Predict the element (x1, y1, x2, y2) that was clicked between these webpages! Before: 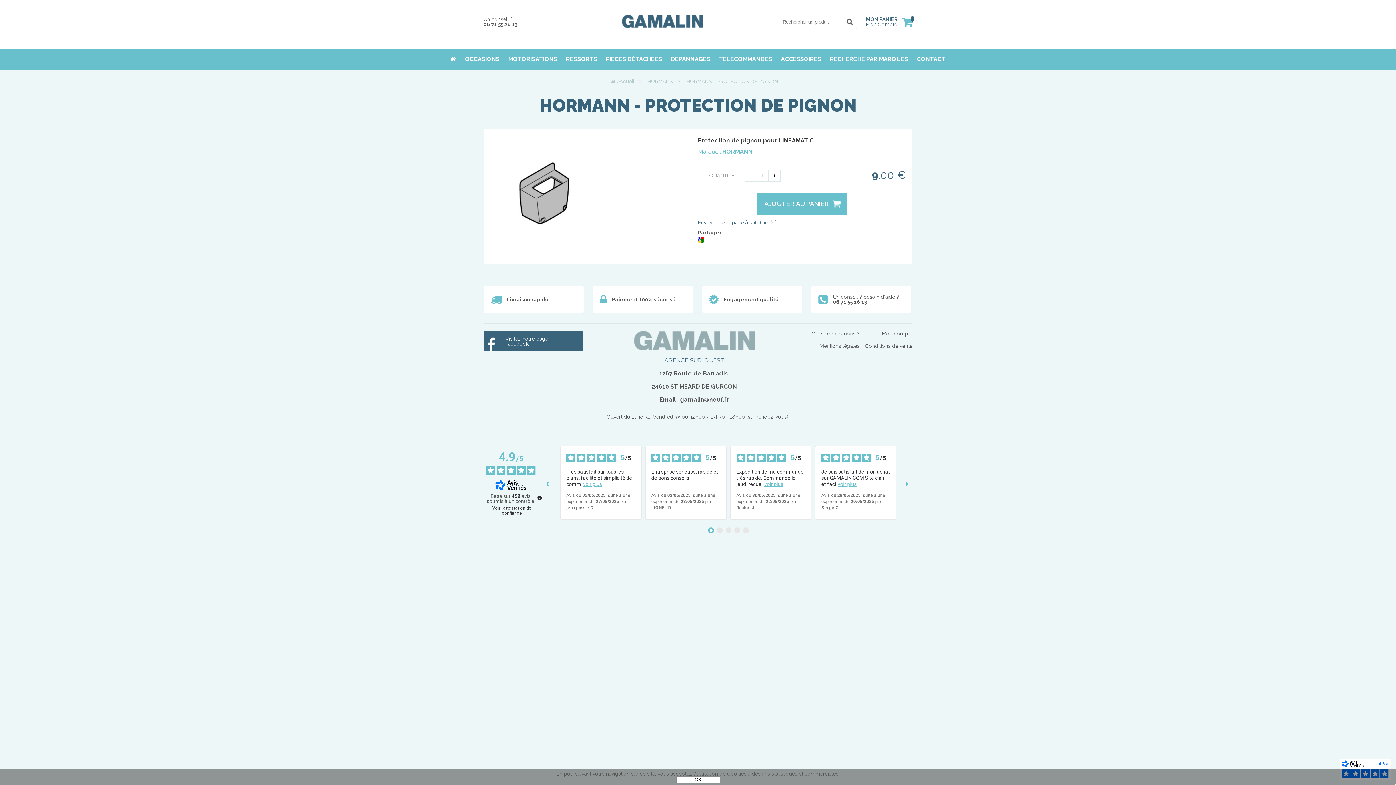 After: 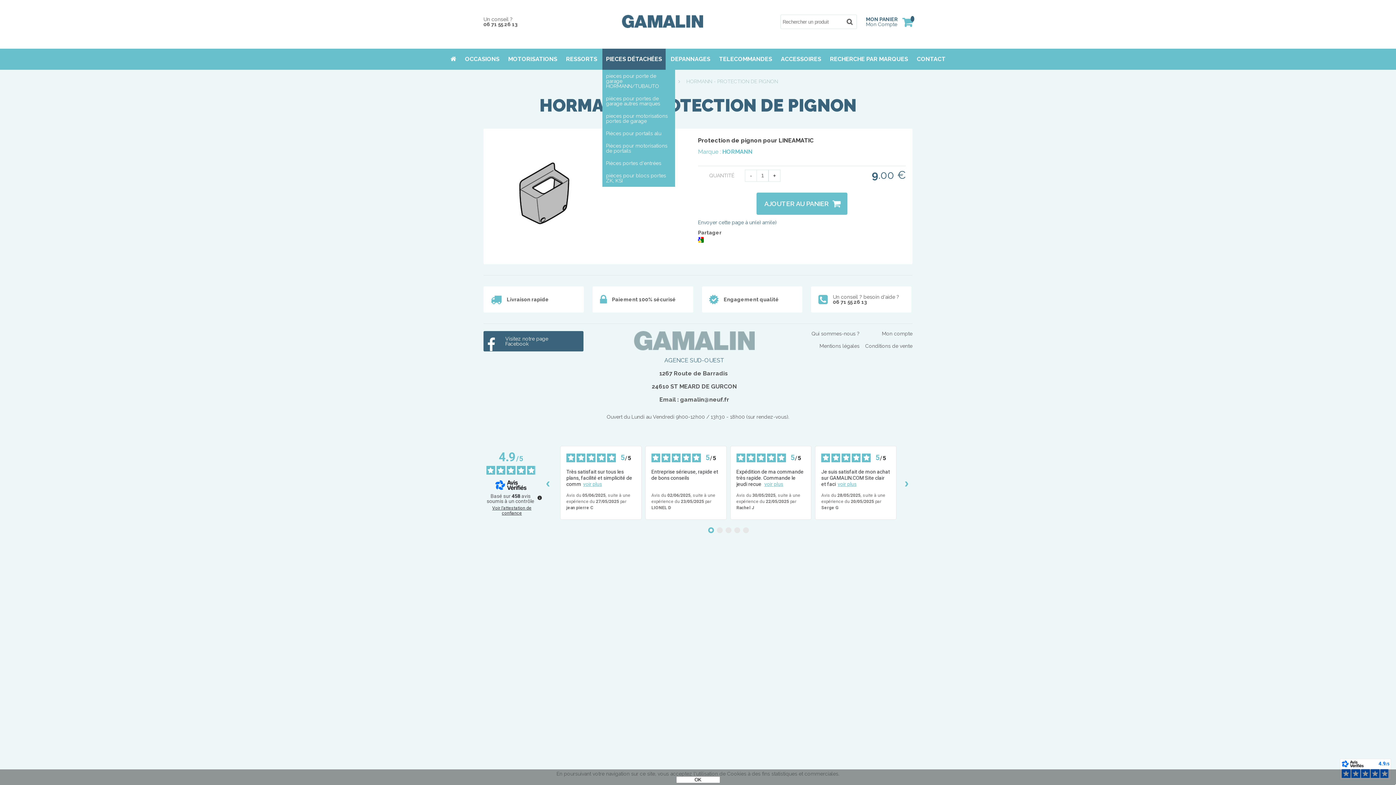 Action: bbox: (606, 48, 662, 69) label: PIECES DÉTACHÉES